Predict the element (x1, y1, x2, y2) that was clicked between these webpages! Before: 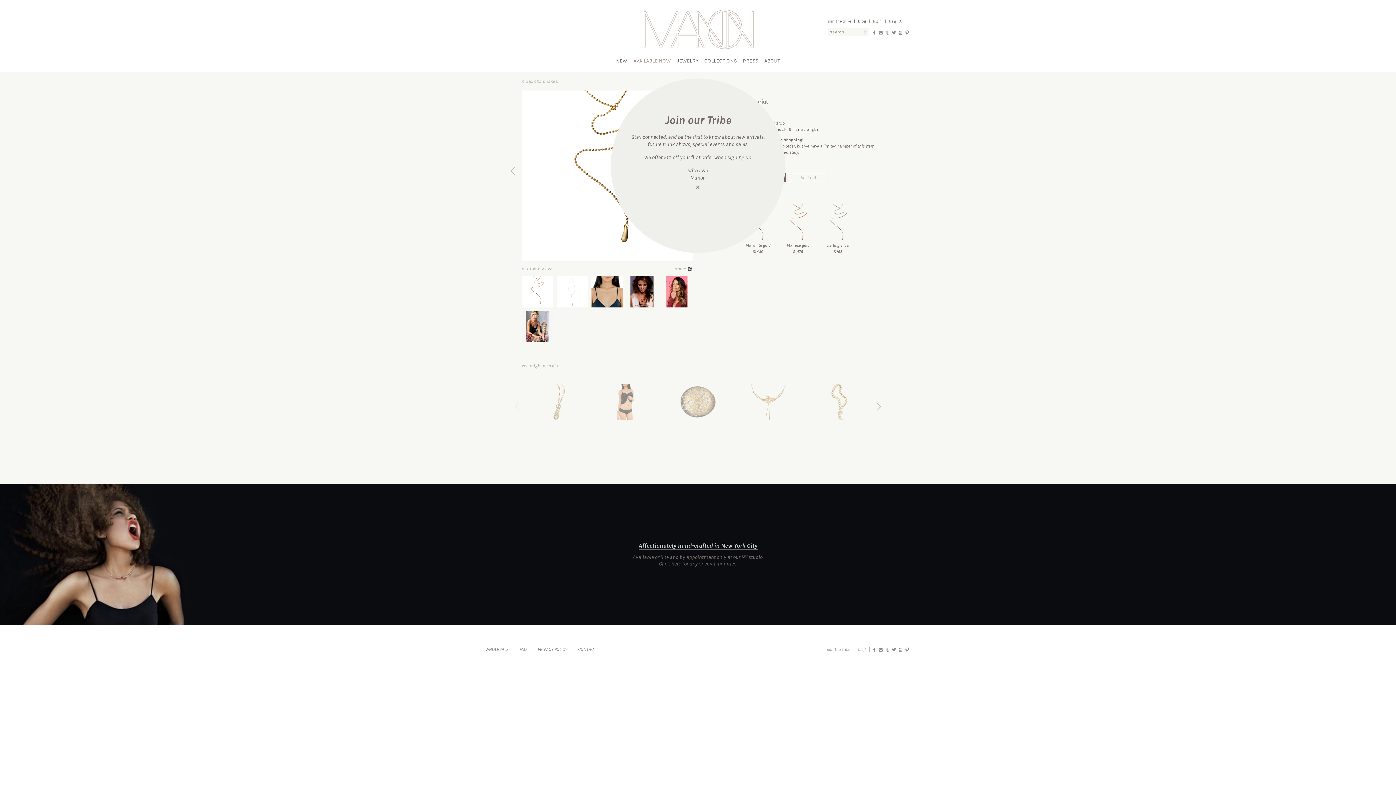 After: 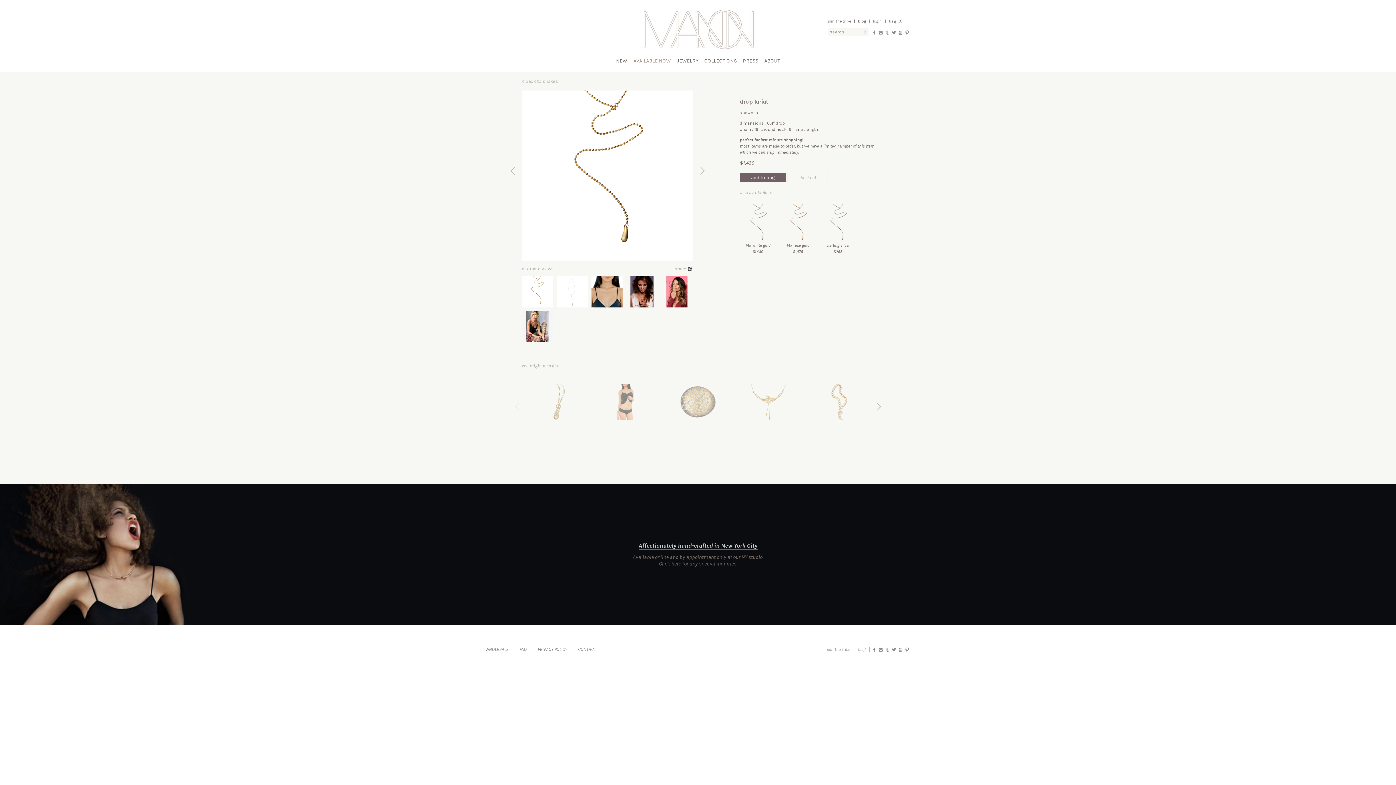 Action: label: × bbox: (695, 181, 700, 192)